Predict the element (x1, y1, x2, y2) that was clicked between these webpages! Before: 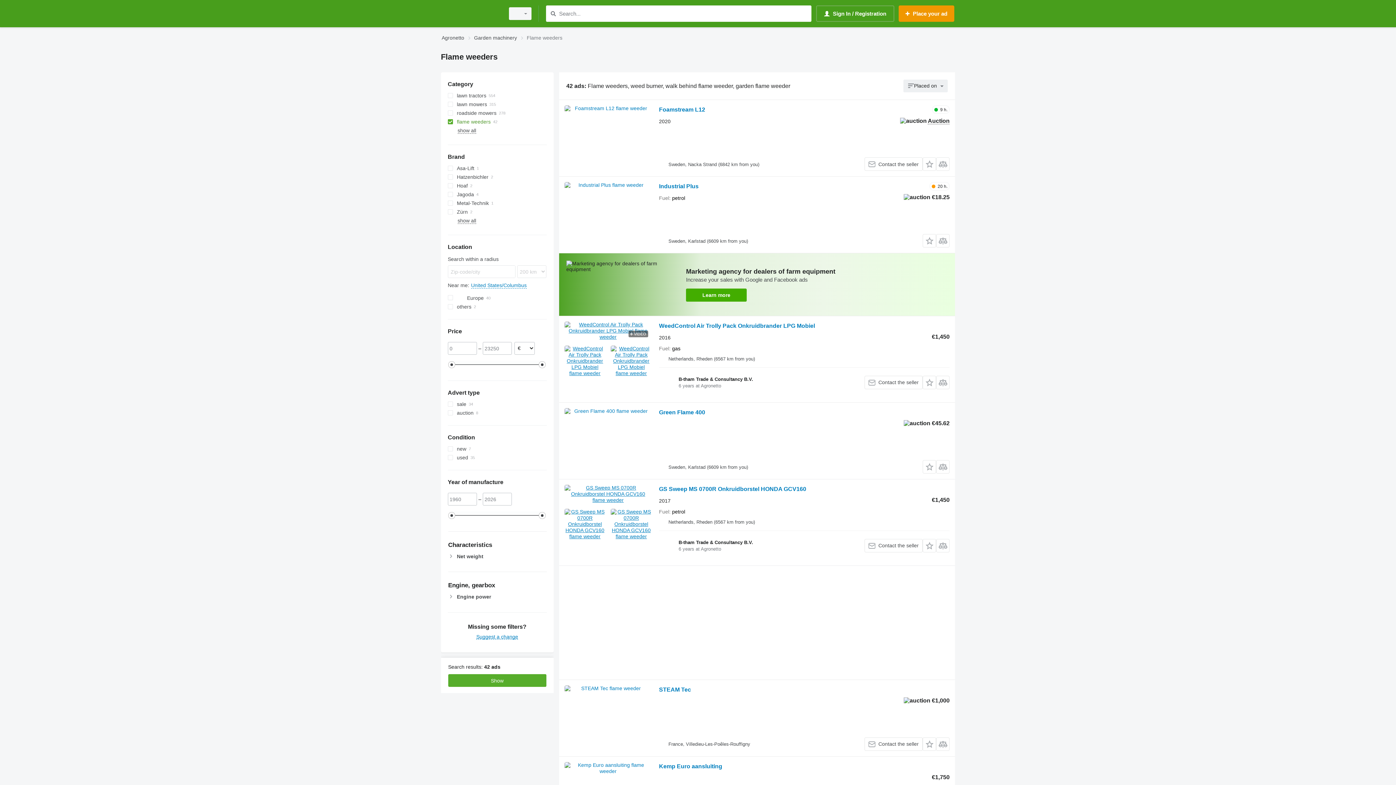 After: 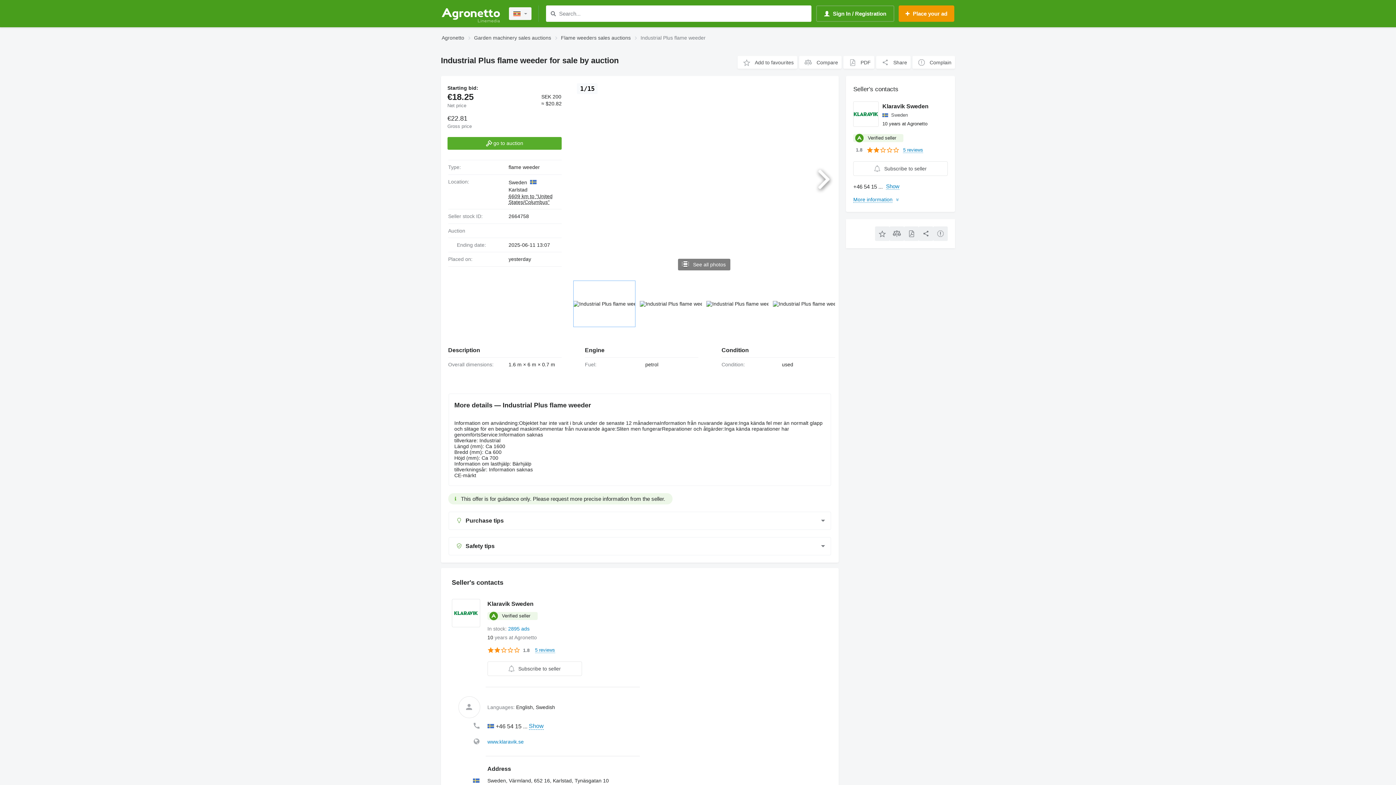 Action: bbox: (564, 182, 651, 247)